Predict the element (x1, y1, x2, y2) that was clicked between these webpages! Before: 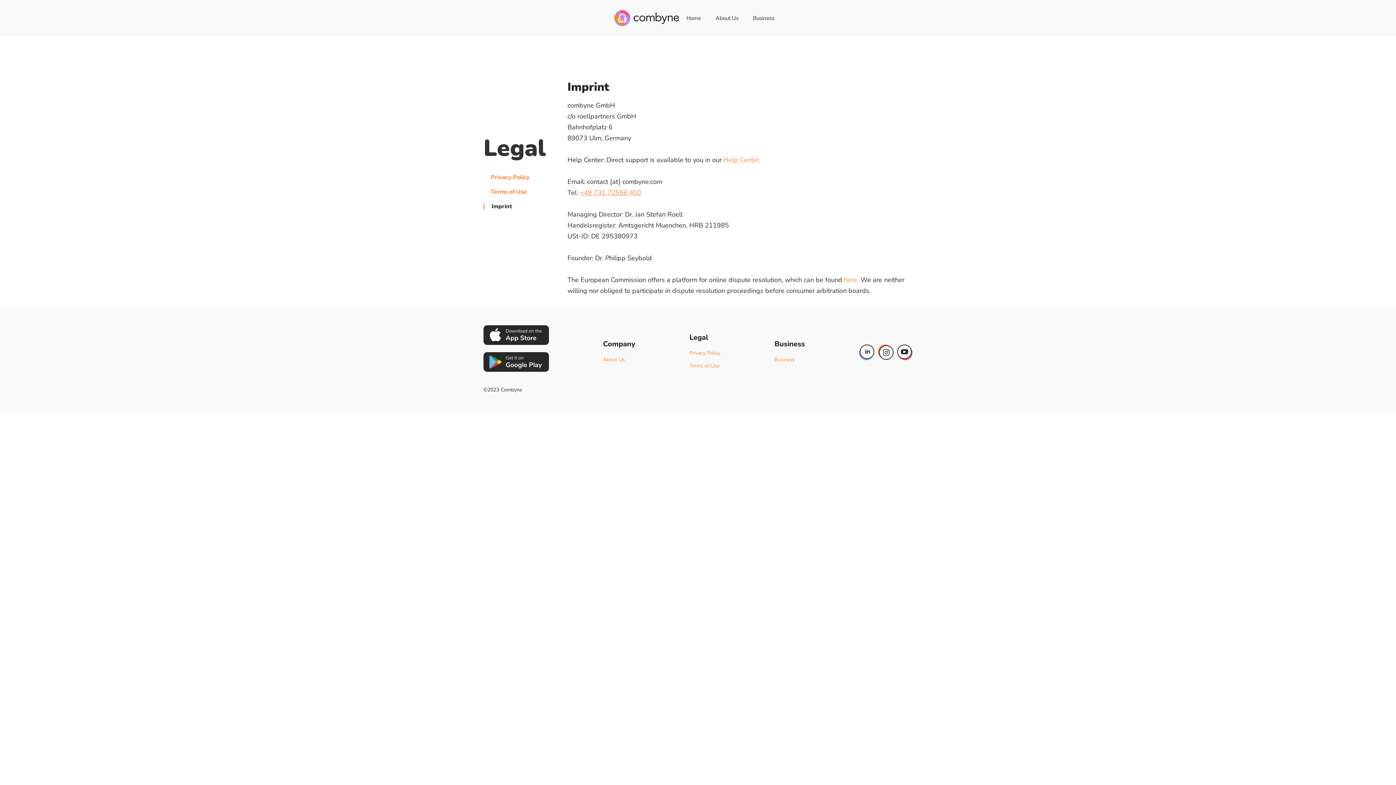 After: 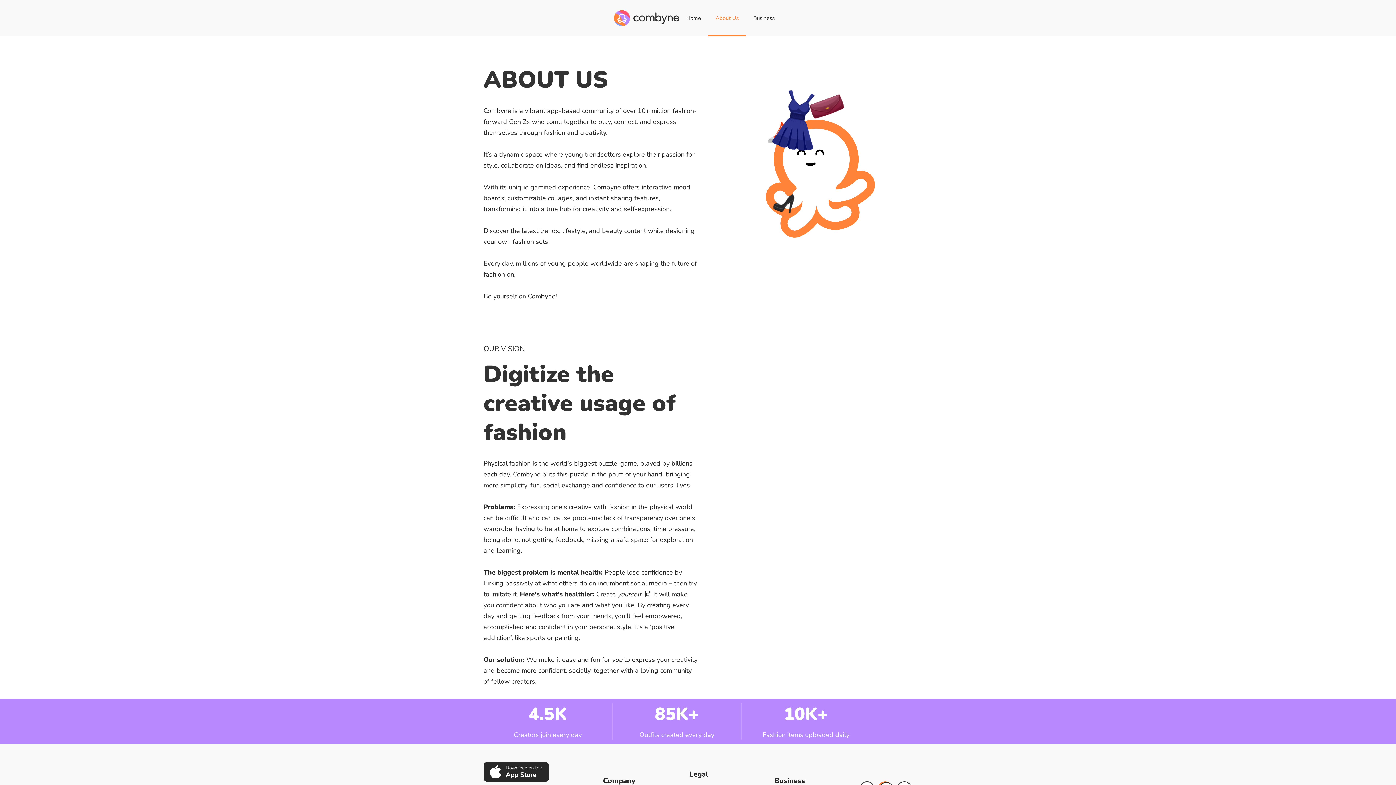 Action: label: About Us bbox: (603, 356, 625, 363)